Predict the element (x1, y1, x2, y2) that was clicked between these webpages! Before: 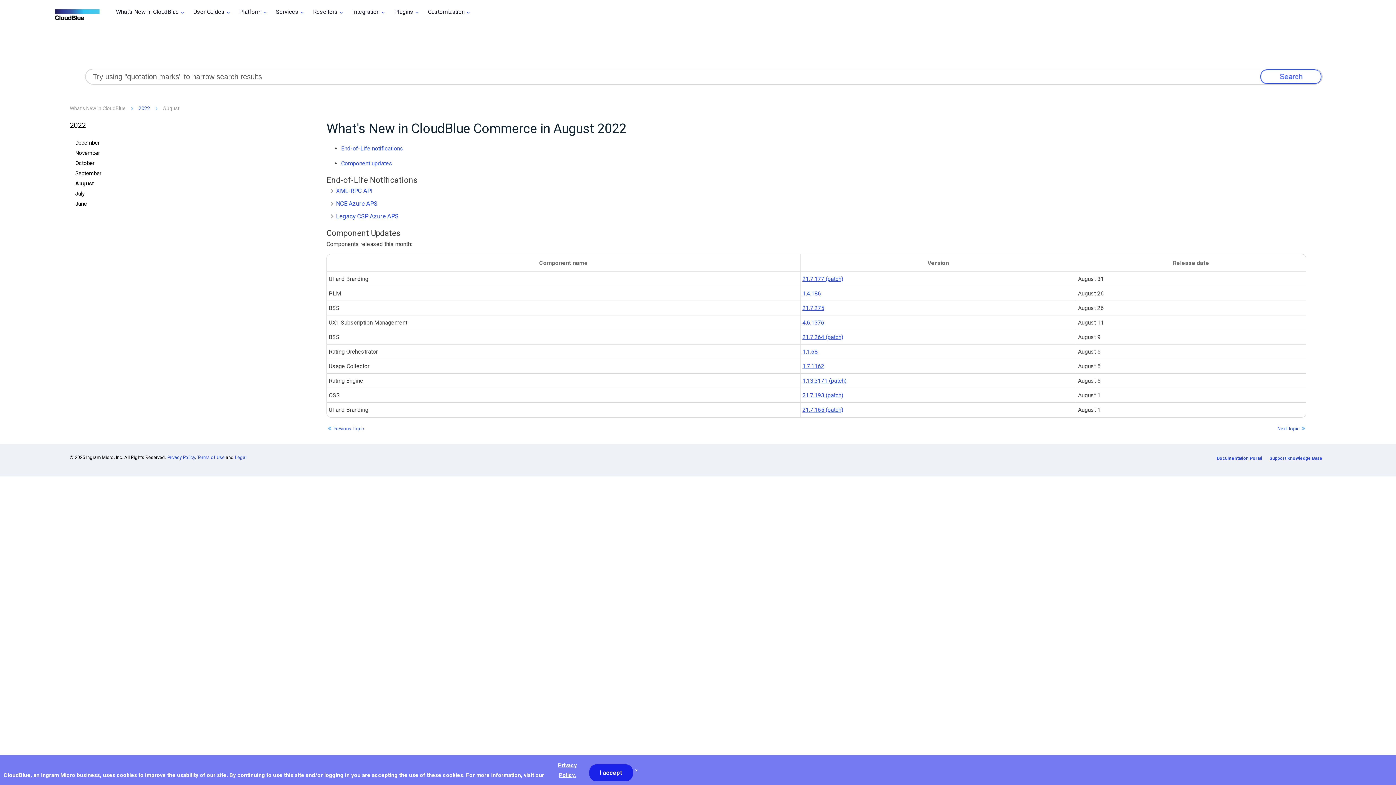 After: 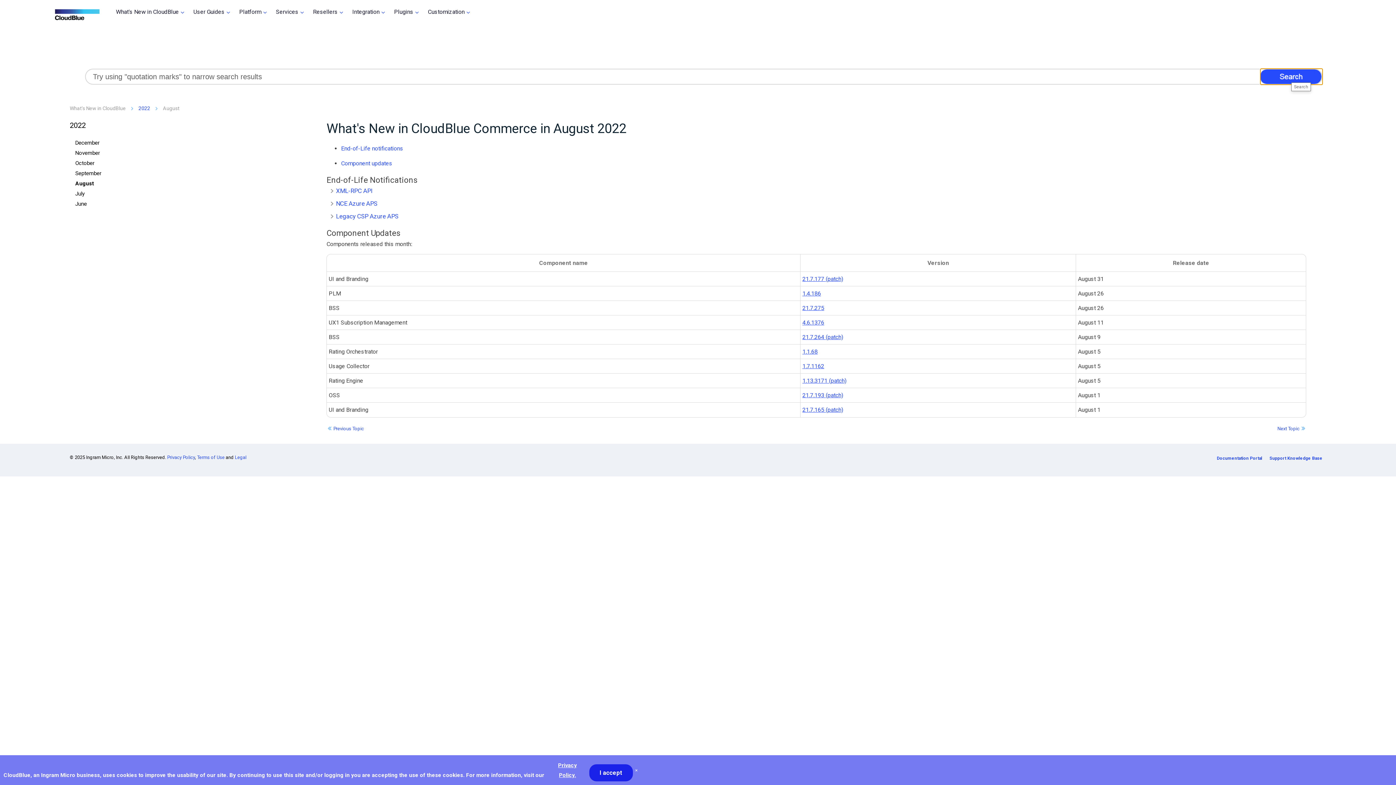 Action: label: Submit Search bbox: (1260, 68, 1323, 84)